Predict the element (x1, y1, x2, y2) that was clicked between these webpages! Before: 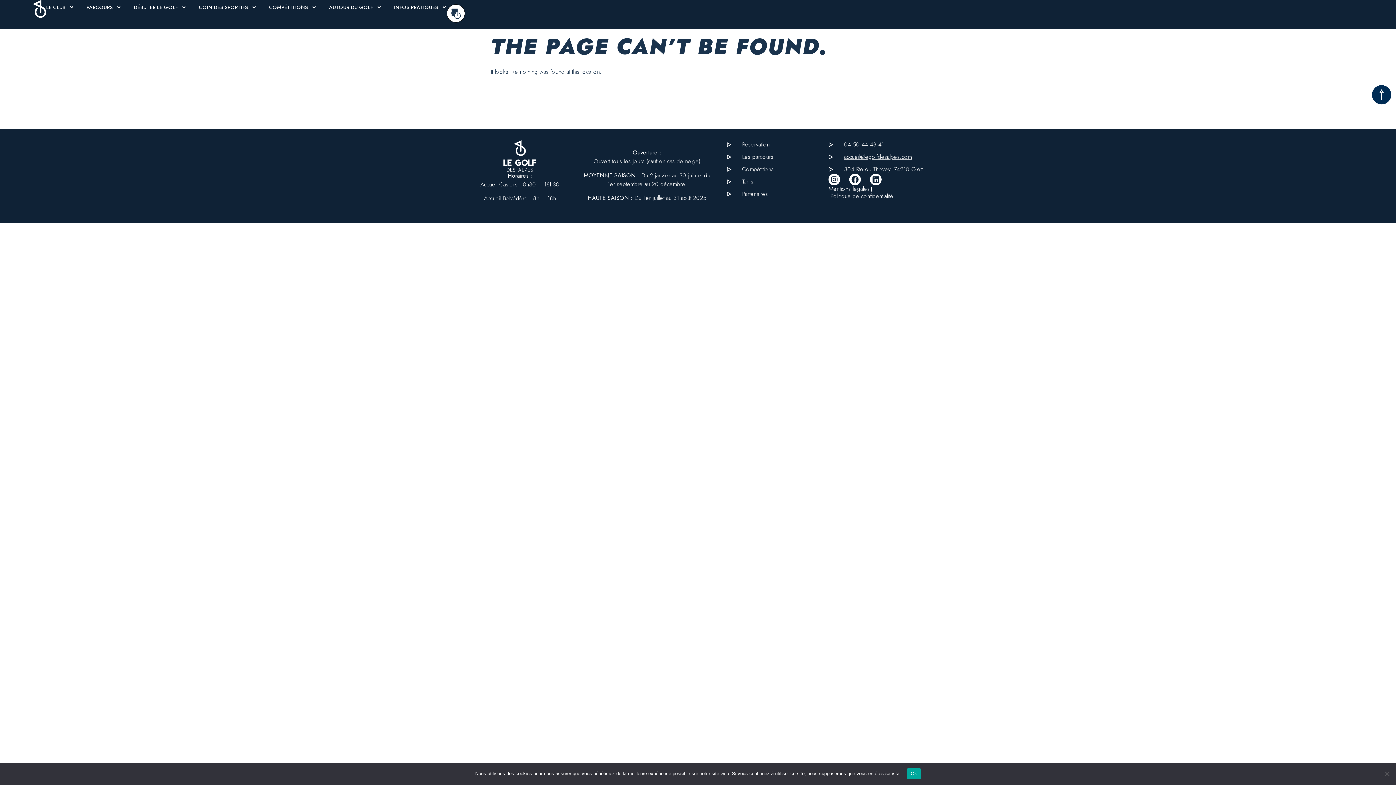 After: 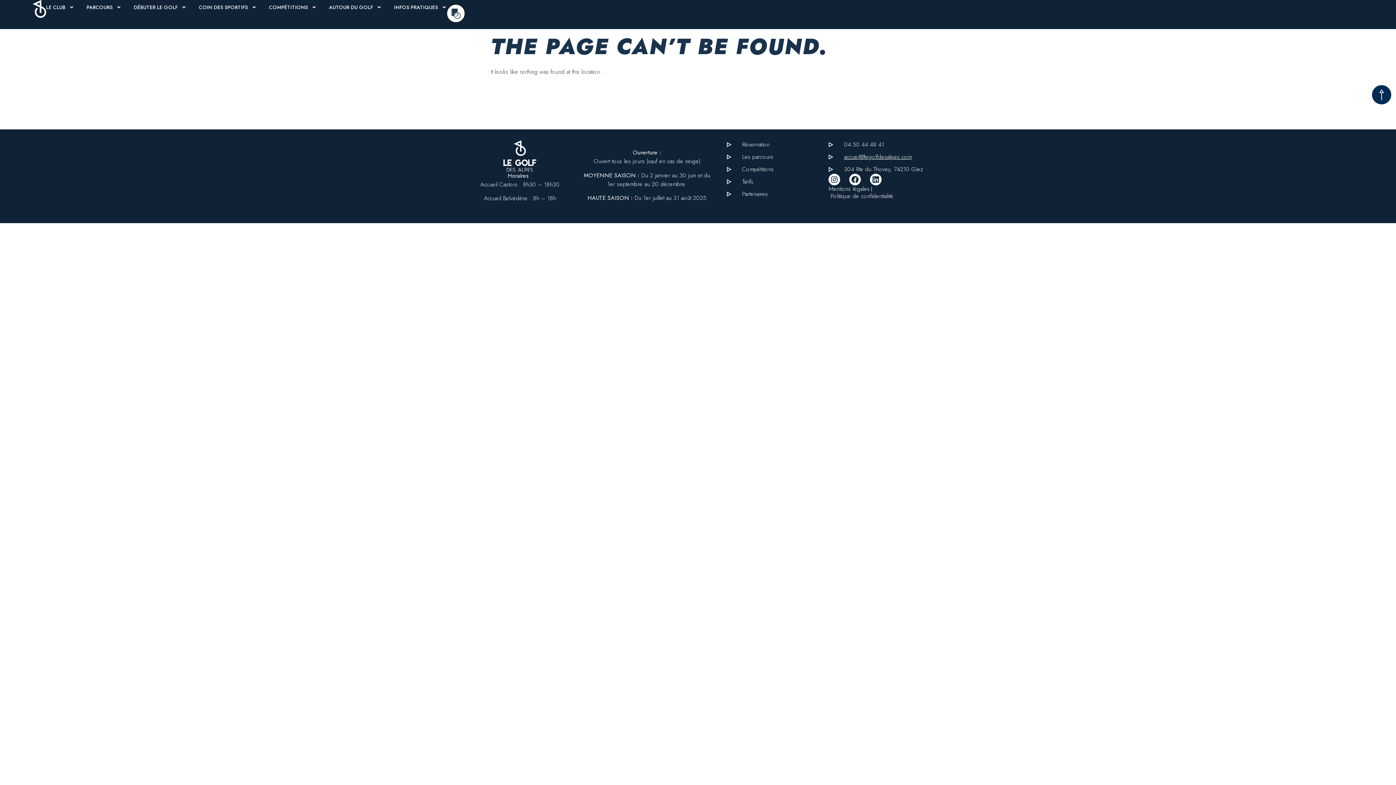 Action: label: Ok bbox: (907, 768, 921, 779)